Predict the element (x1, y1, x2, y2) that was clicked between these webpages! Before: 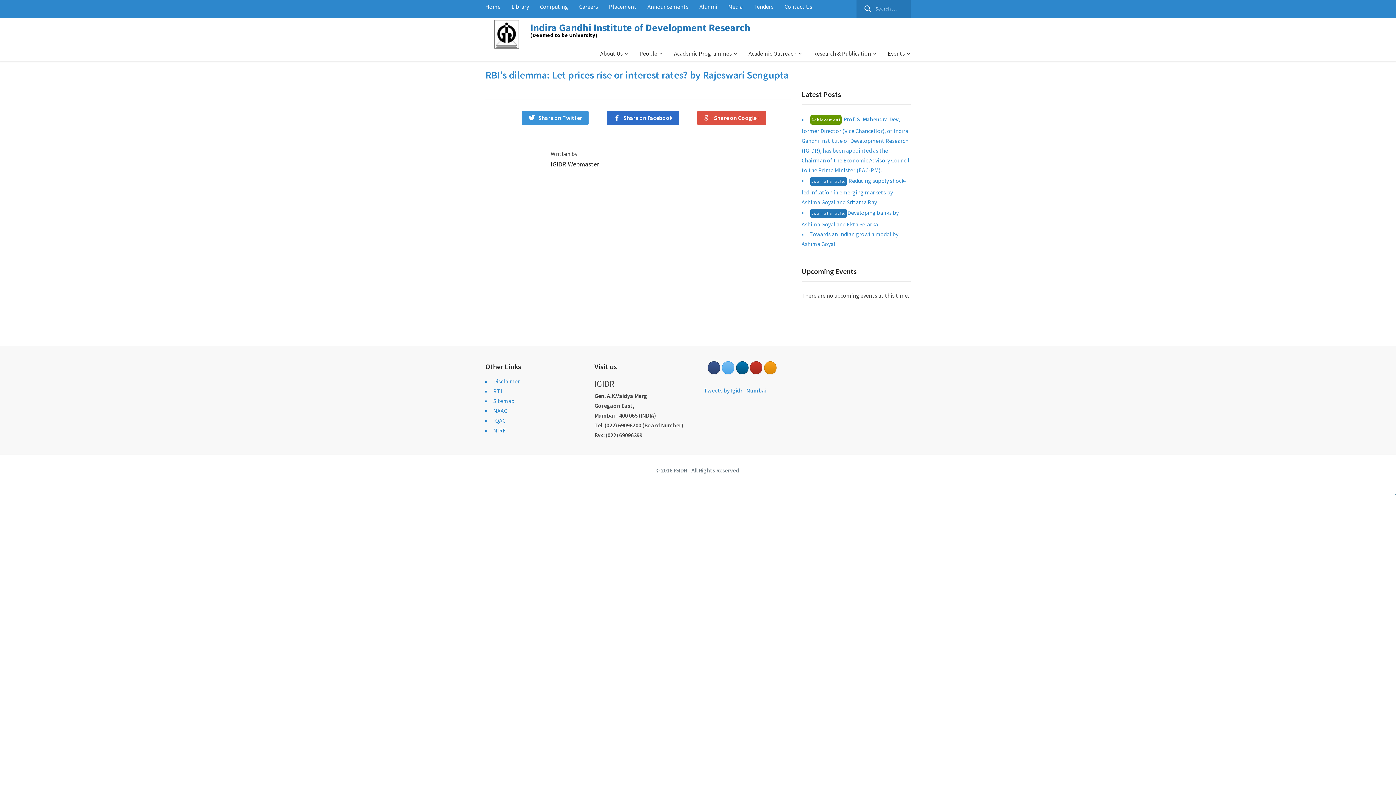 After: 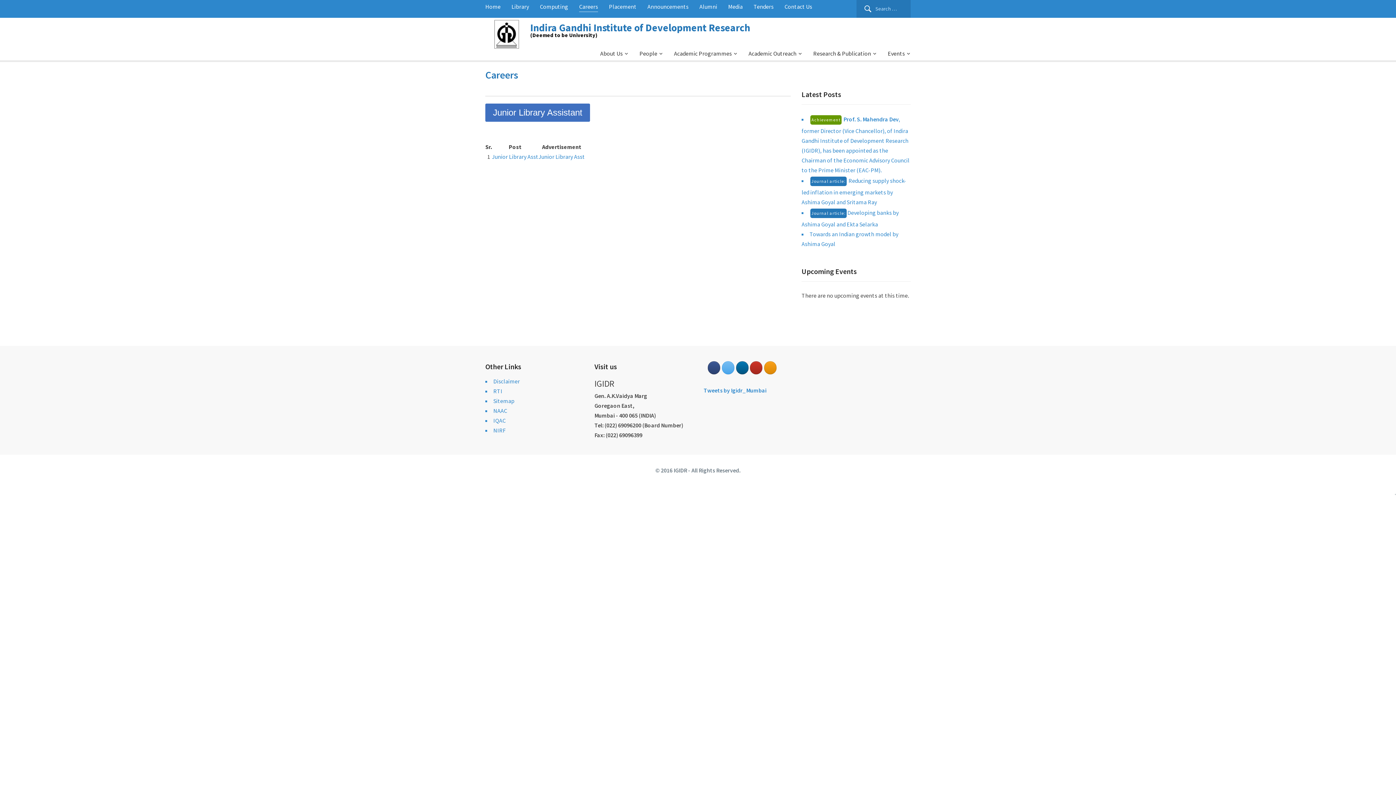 Action: label: Careers bbox: (579, 1, 598, 12)